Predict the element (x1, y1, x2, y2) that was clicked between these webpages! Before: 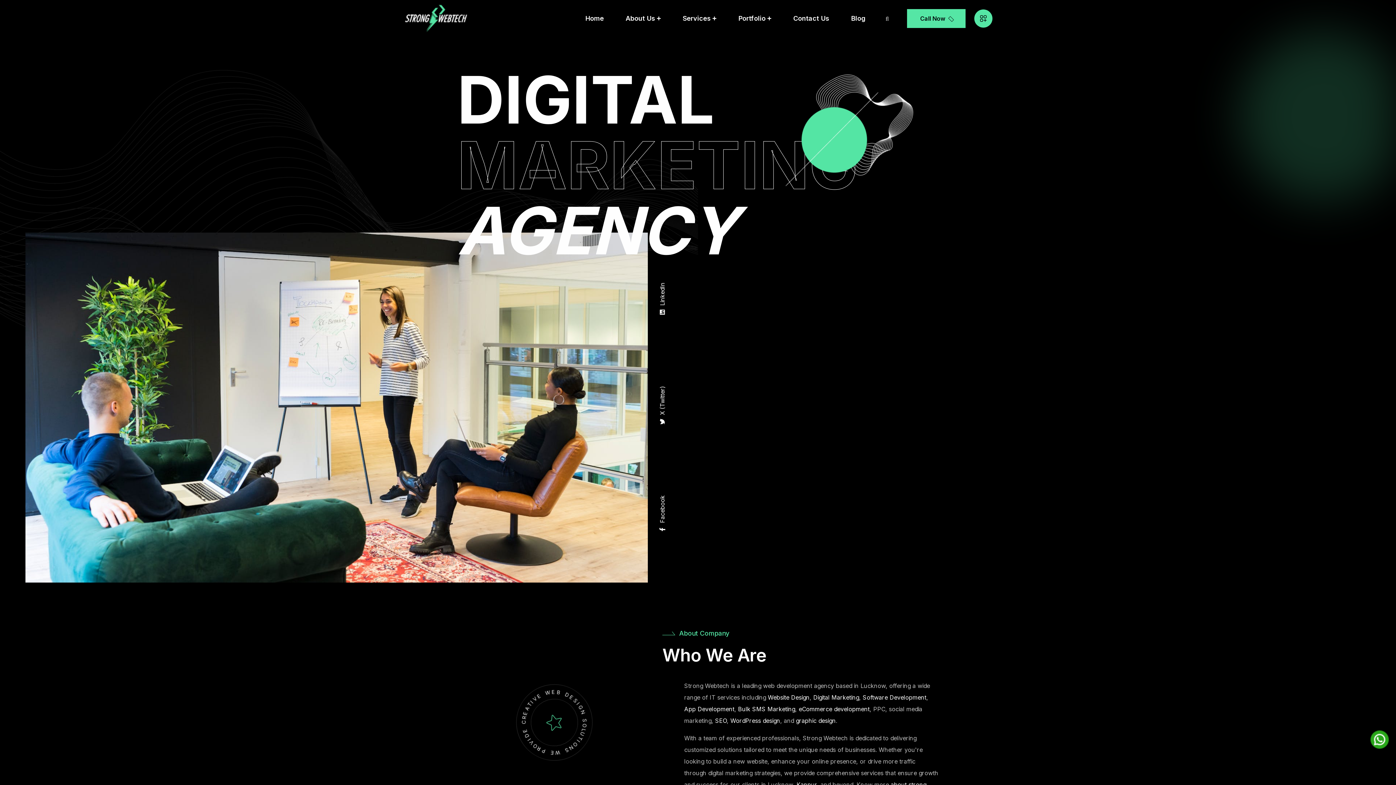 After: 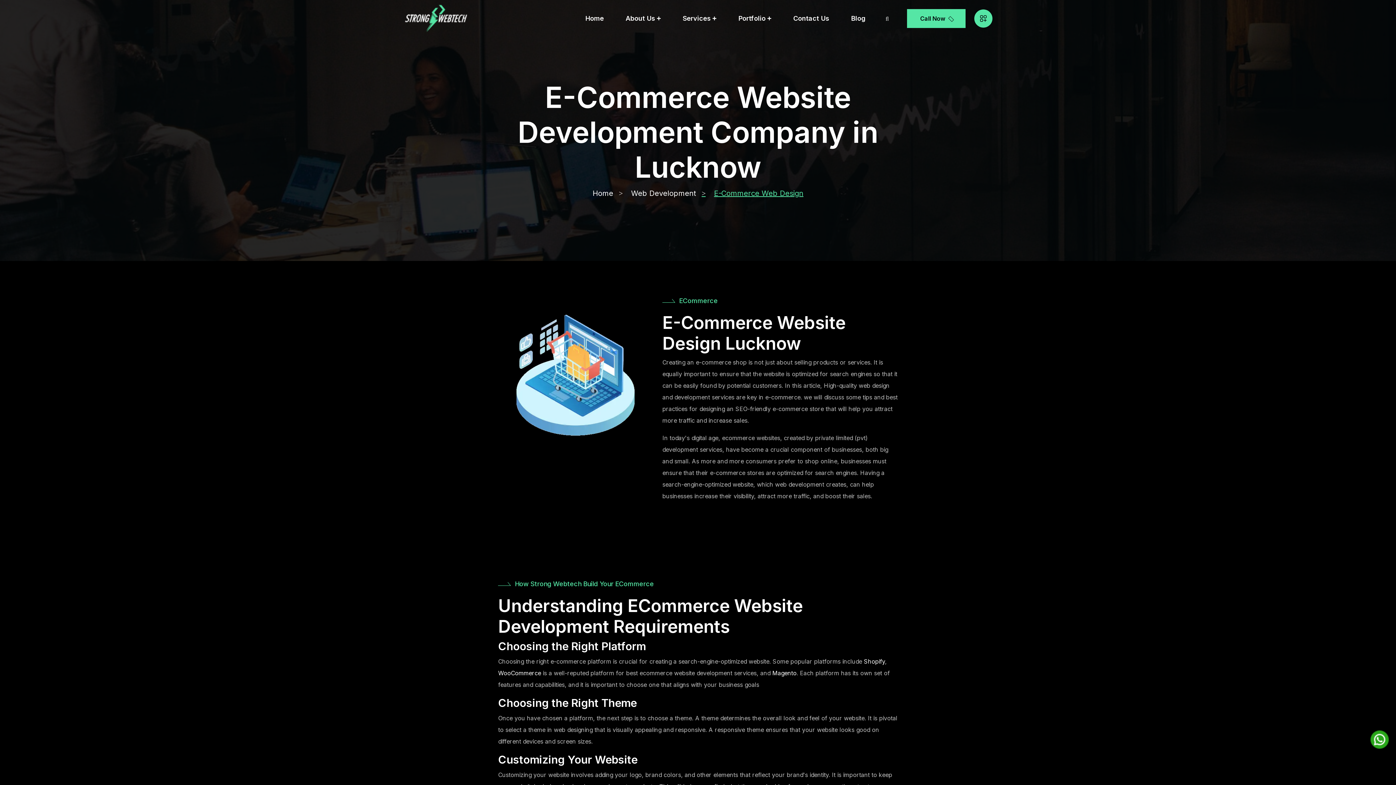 Action: bbox: (798, 705, 869, 713) label: eCommerce development